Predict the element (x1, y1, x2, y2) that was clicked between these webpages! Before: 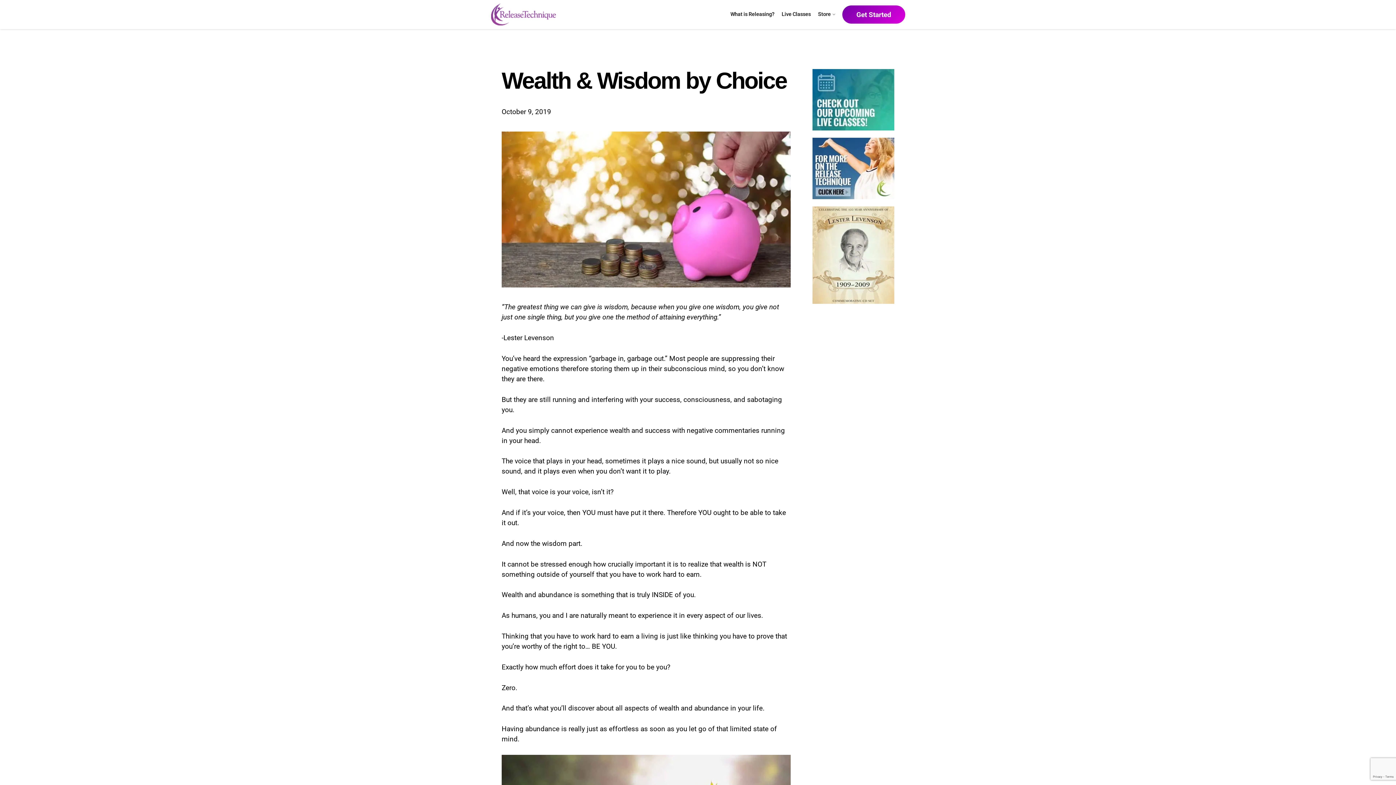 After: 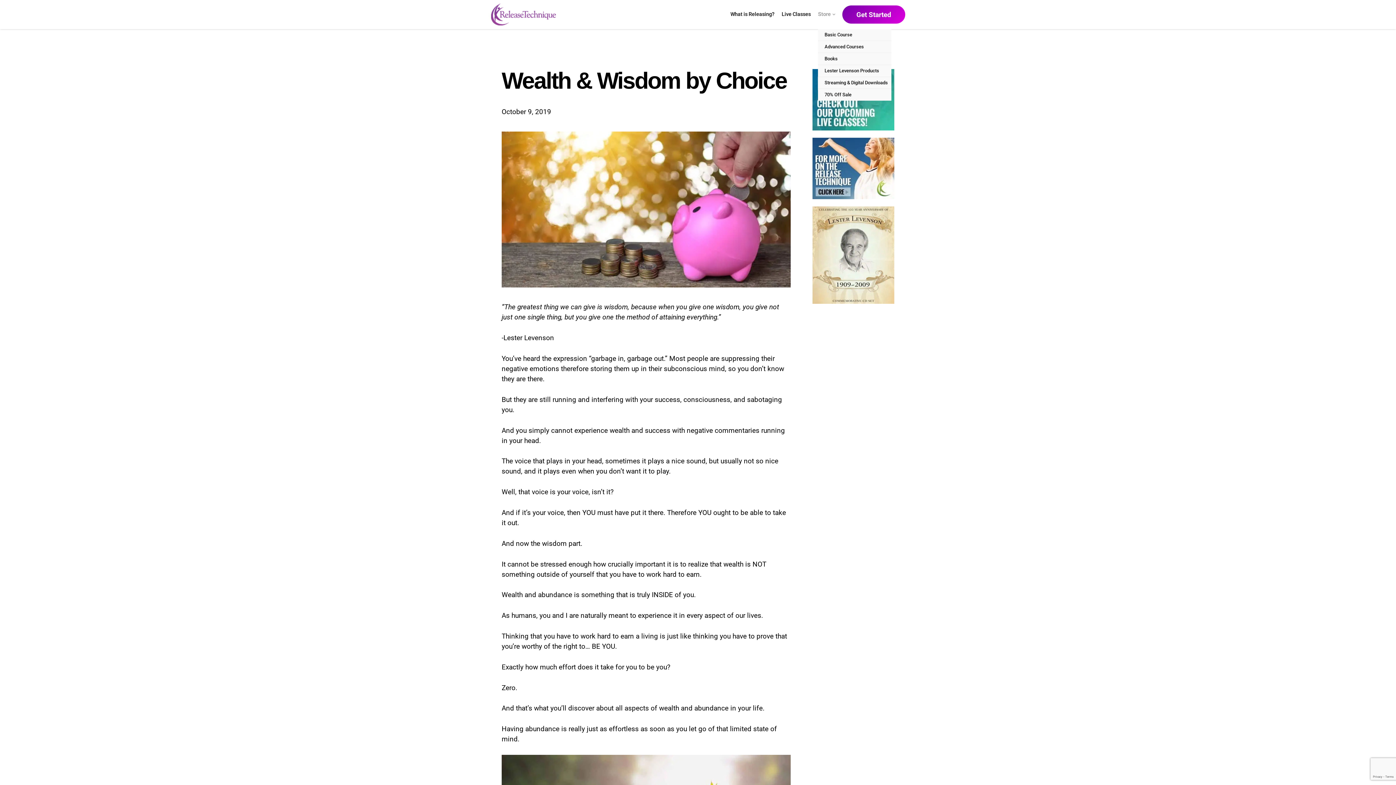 Action: bbox: (818, 6, 835, 22) label: Store